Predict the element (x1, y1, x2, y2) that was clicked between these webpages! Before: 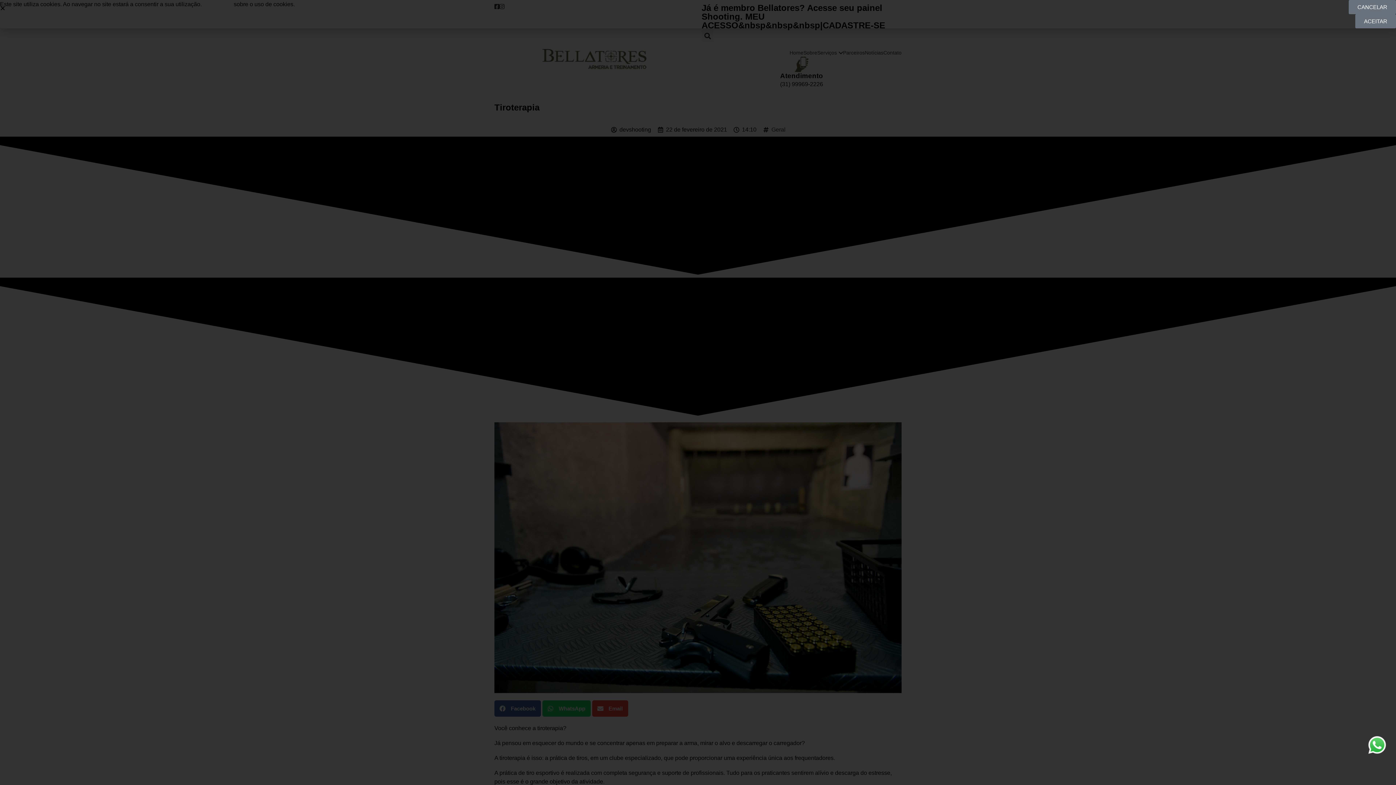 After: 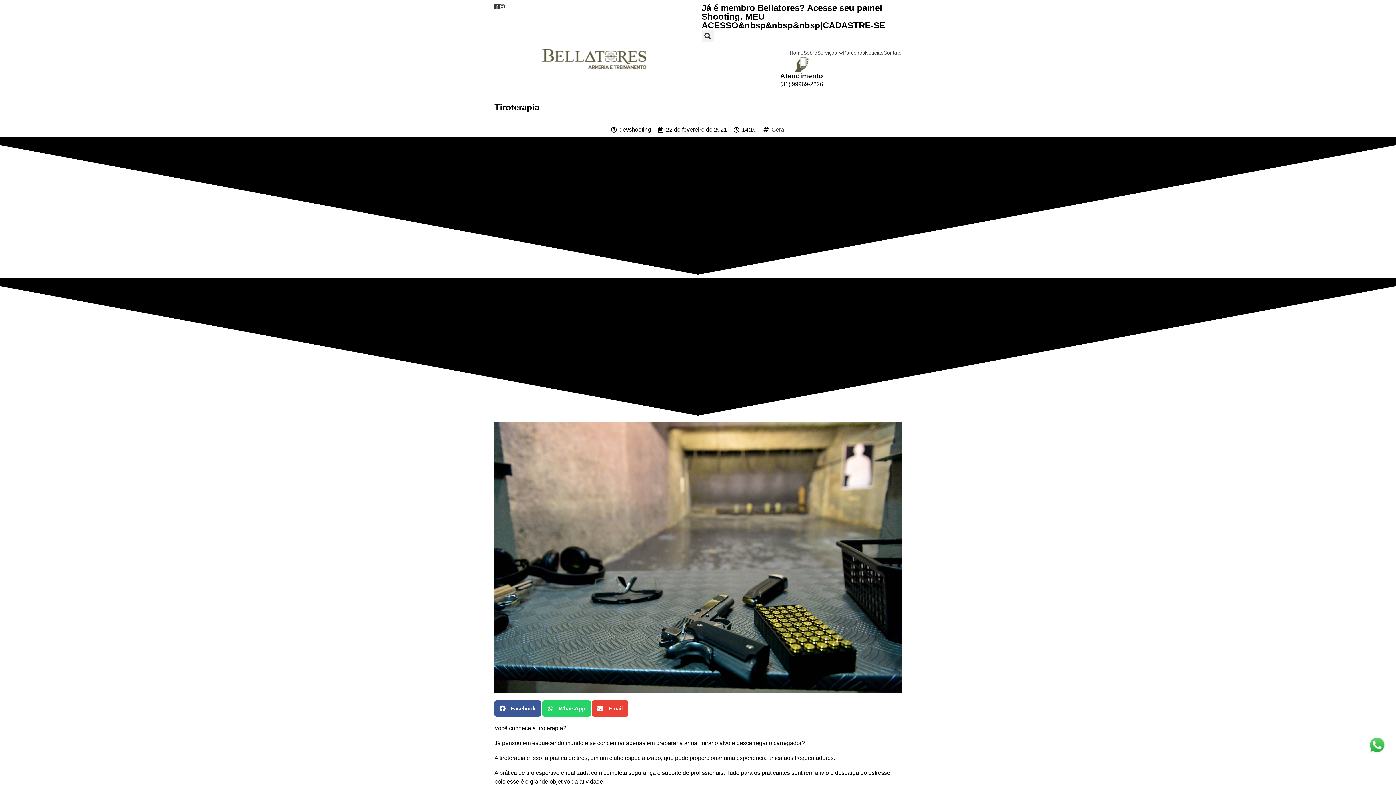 Action: bbox: (1355, 14, 1396, 28) label: ACEITAR